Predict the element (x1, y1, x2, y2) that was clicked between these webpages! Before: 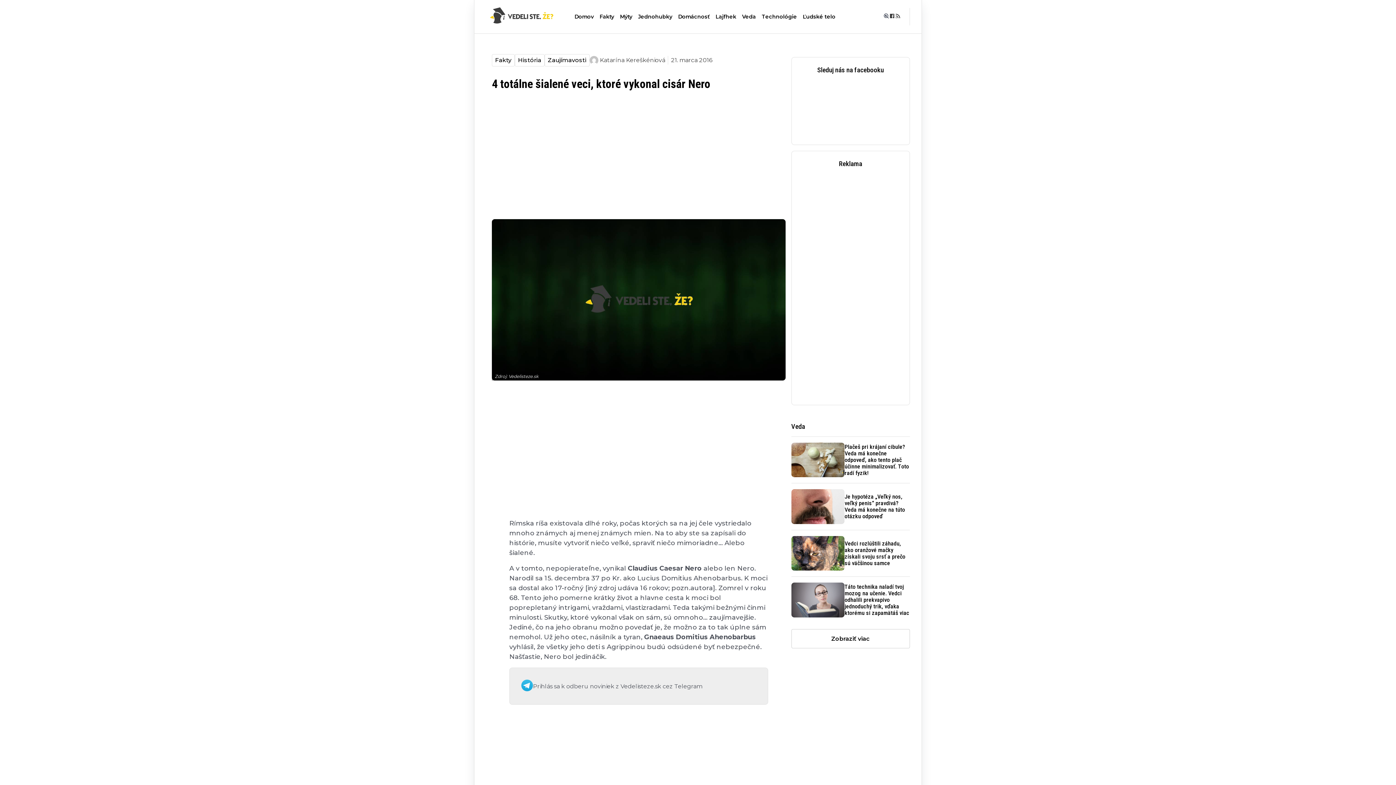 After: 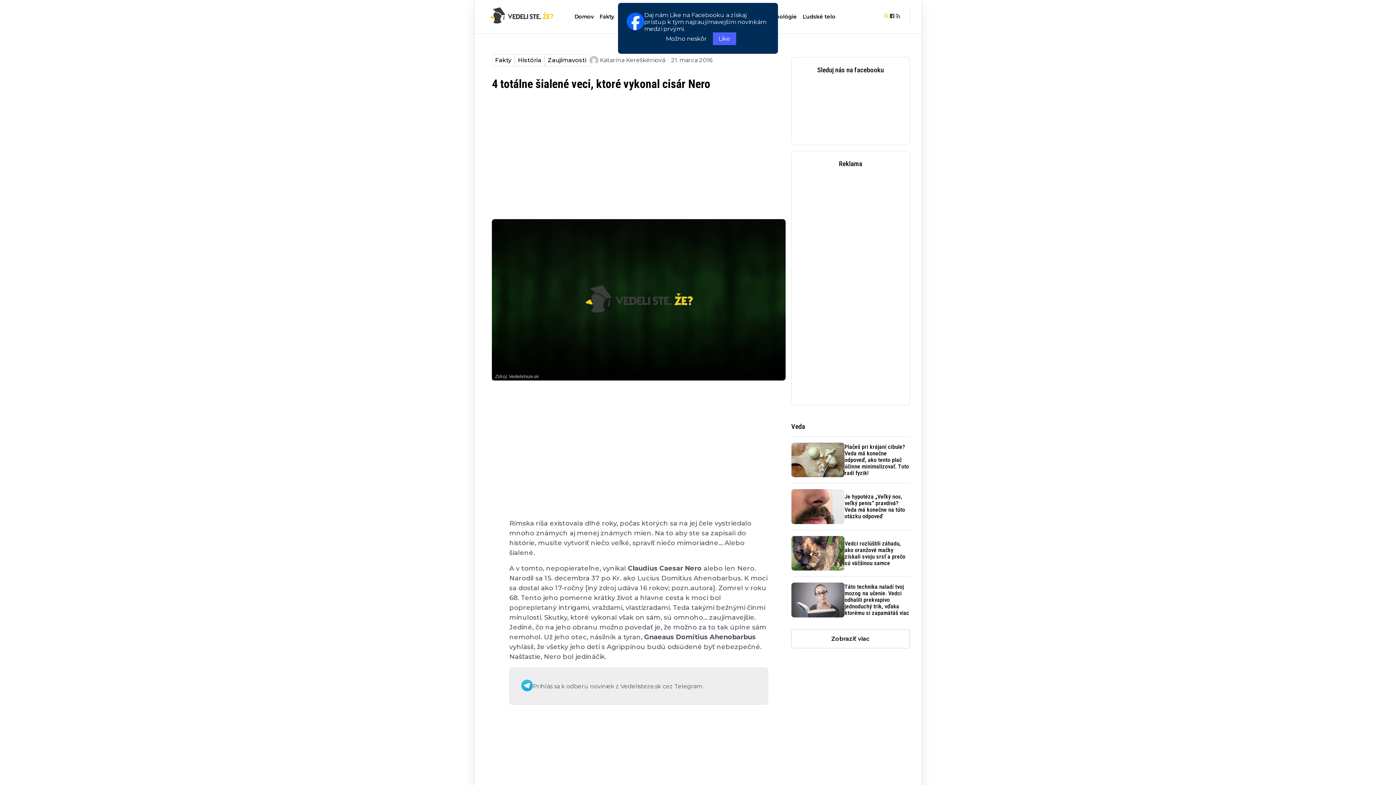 Action: bbox: (883, 13, 889, 20)